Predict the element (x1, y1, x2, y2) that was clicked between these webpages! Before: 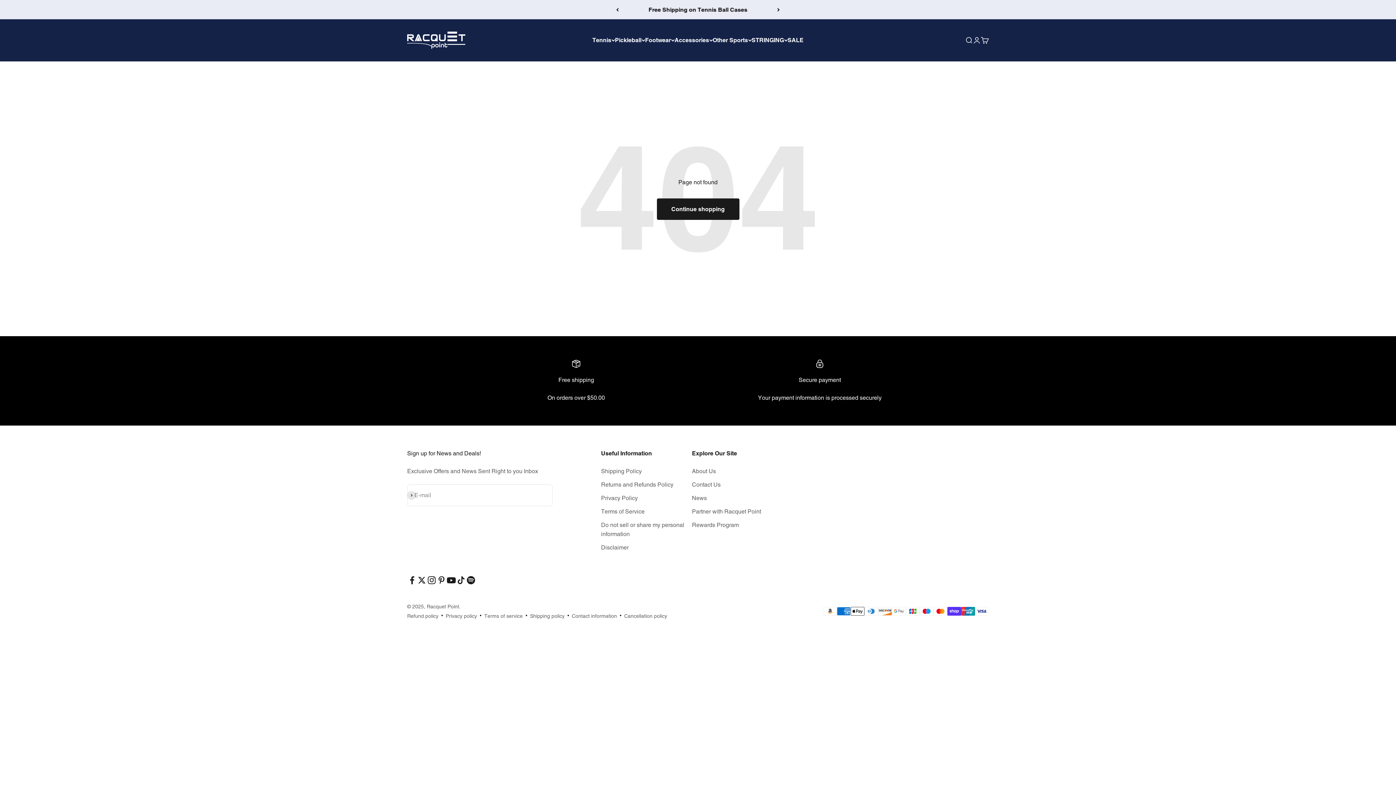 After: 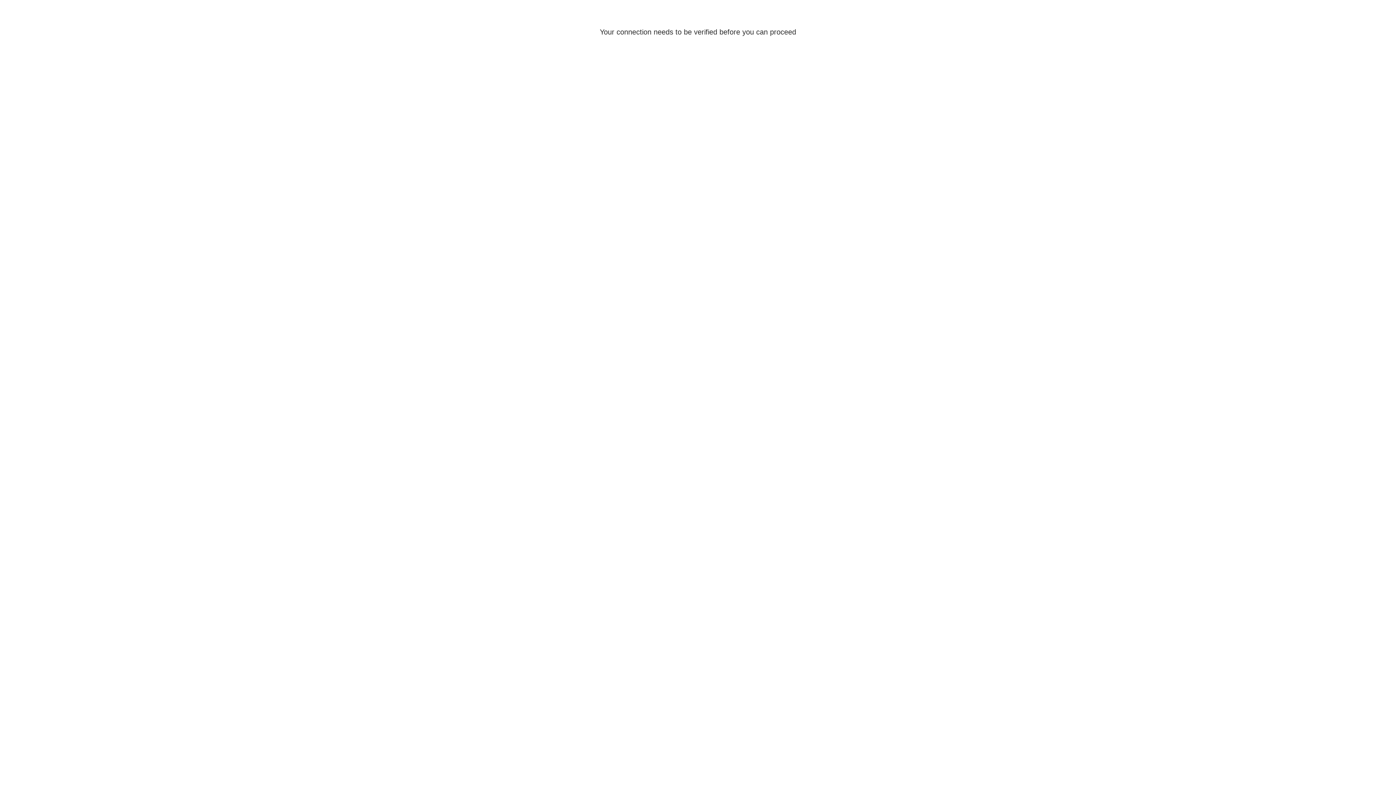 Action: label: Login bbox: (973, 36, 981, 44)